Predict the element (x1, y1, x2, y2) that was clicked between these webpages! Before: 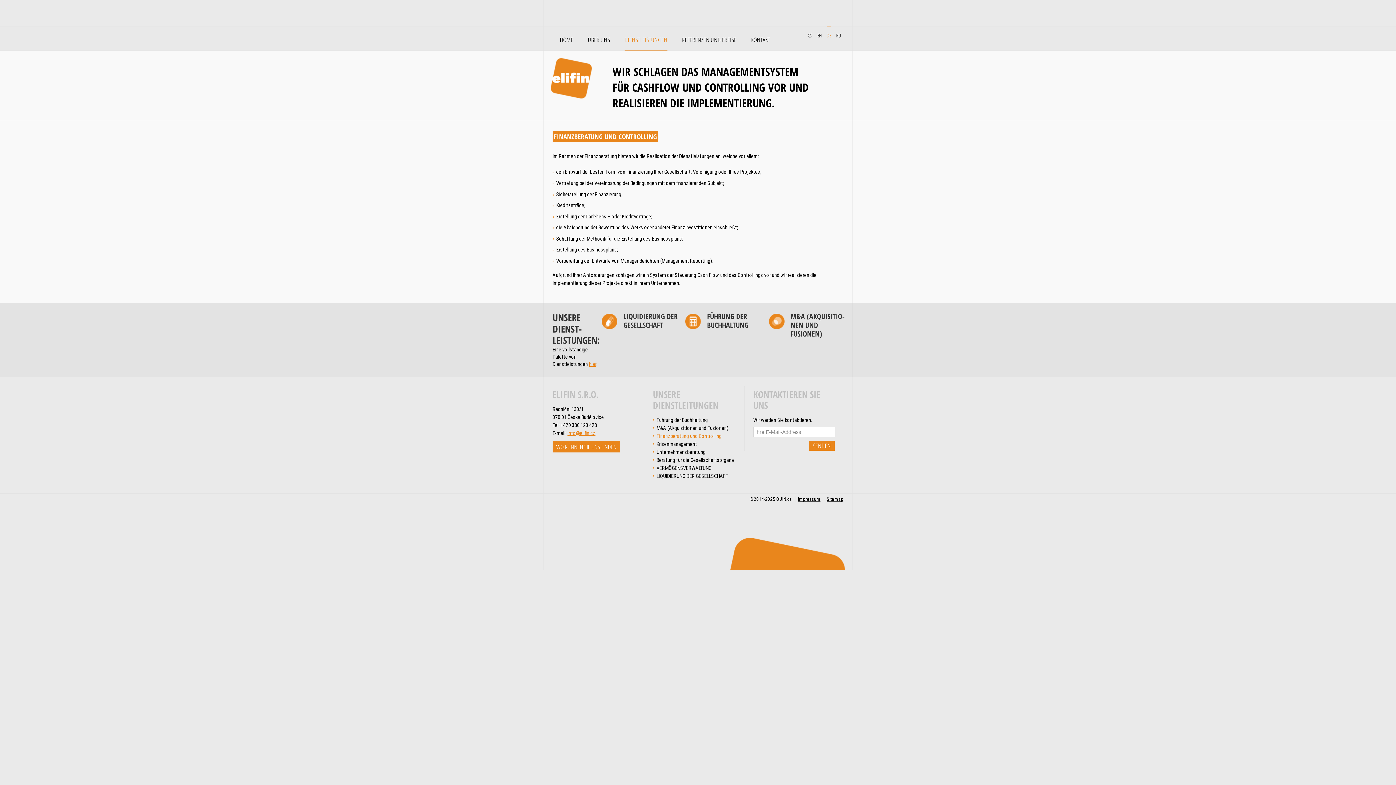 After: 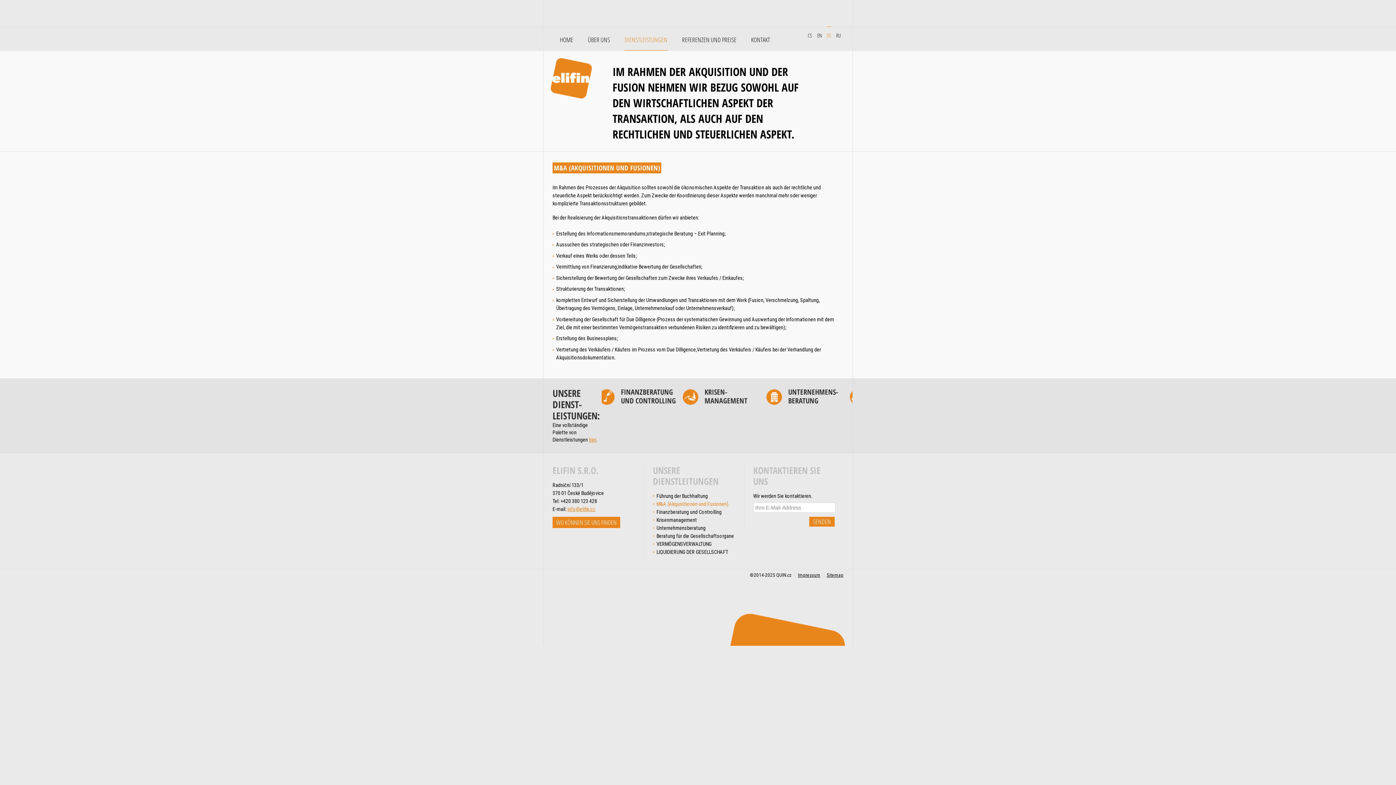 Action: bbox: (601, 312, 685, 339) label: M&A (AKQUI­SI­TIO­NEN UND FUSIONEN)